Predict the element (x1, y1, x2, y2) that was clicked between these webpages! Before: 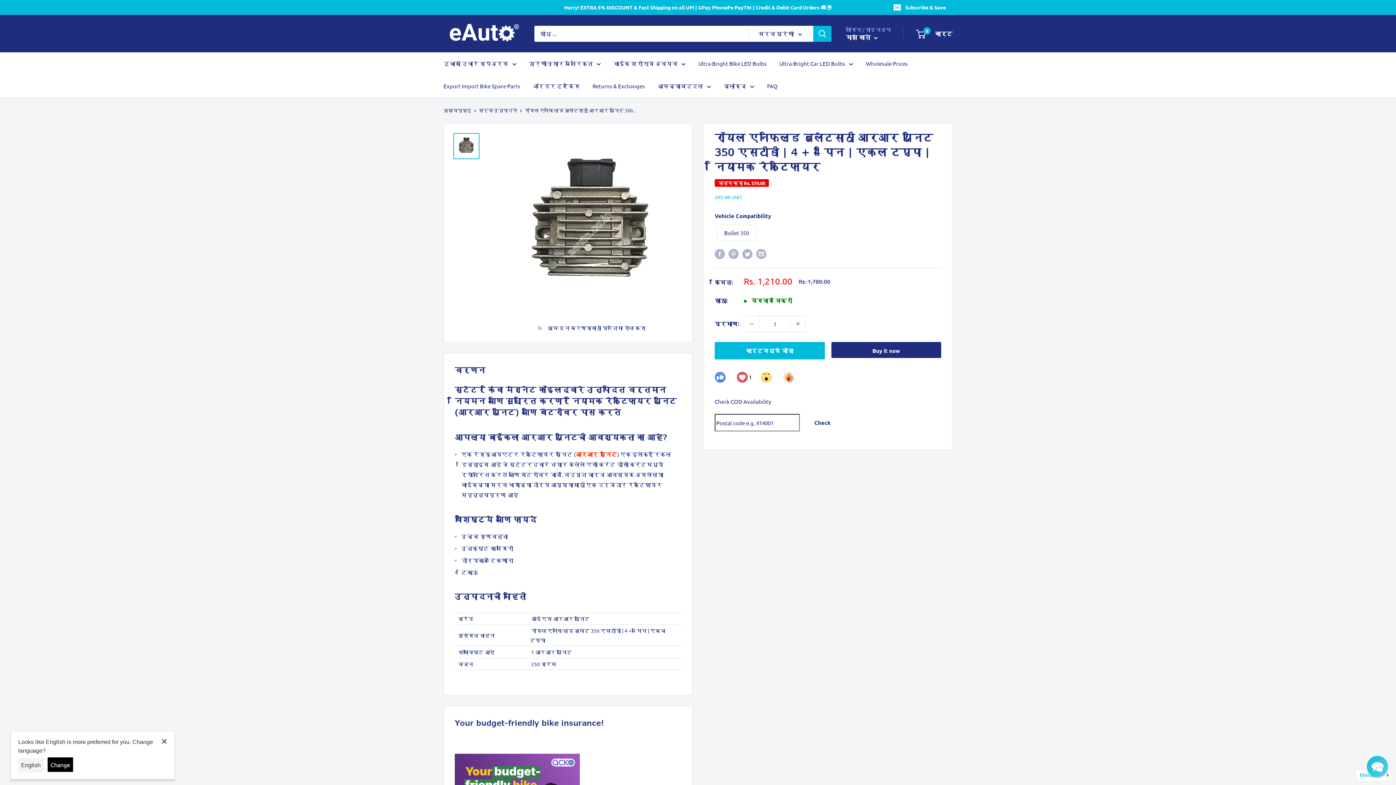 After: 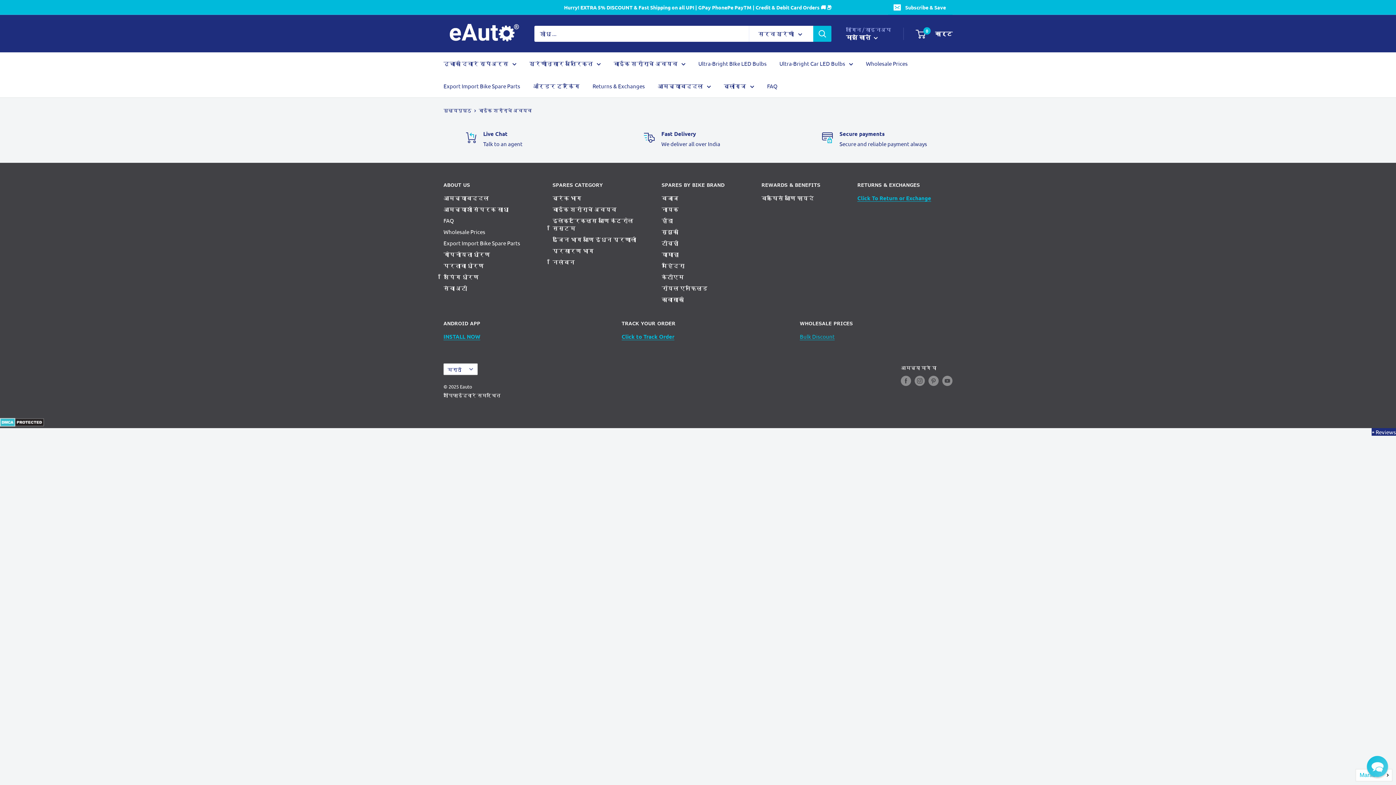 Action: label: बाईक शरीराचे अवयव bbox: (613, 58, 685, 68)